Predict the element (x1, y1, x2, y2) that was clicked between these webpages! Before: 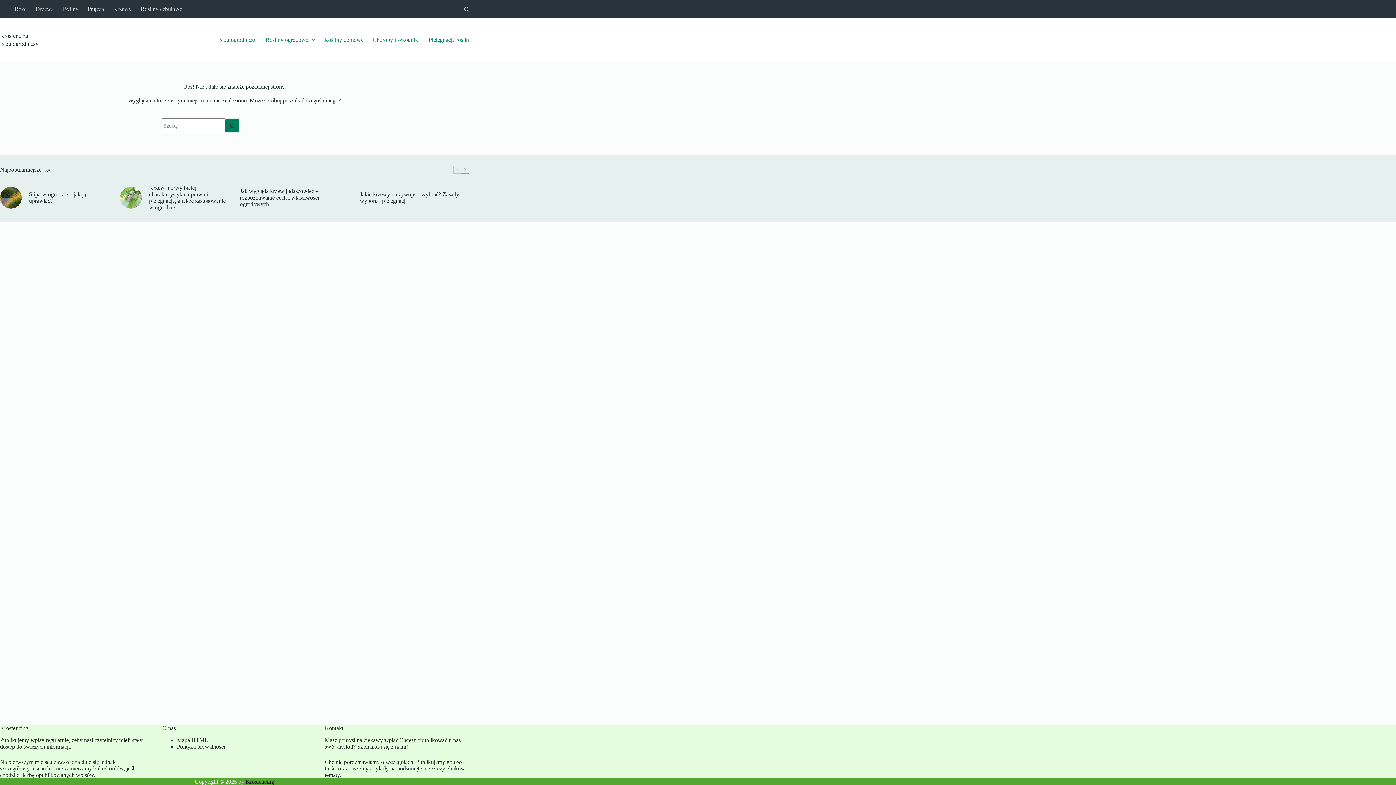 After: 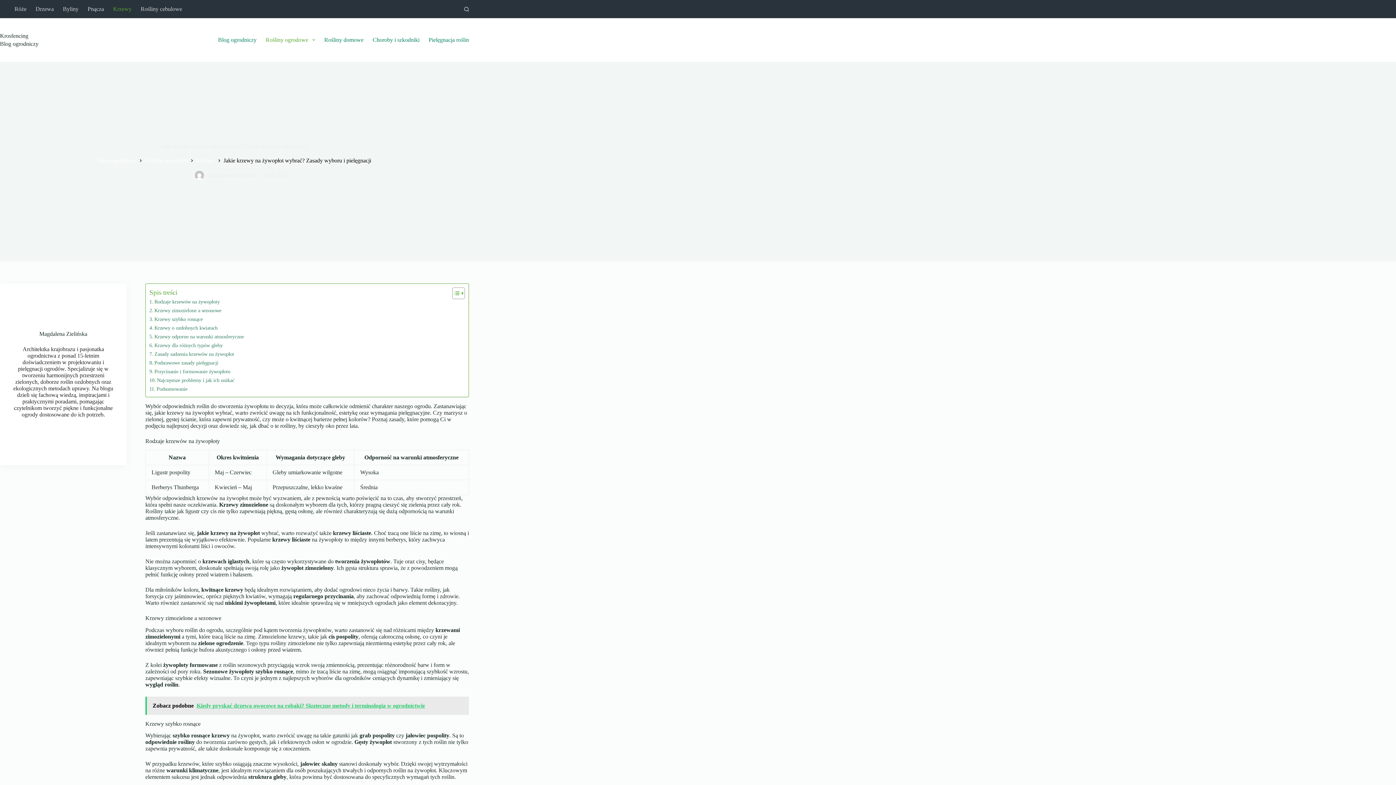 Action: label: Jakie krzewy na żywopłot wybrać? Zasady wyboru i pielęgnacji bbox: (360, 191, 469, 204)